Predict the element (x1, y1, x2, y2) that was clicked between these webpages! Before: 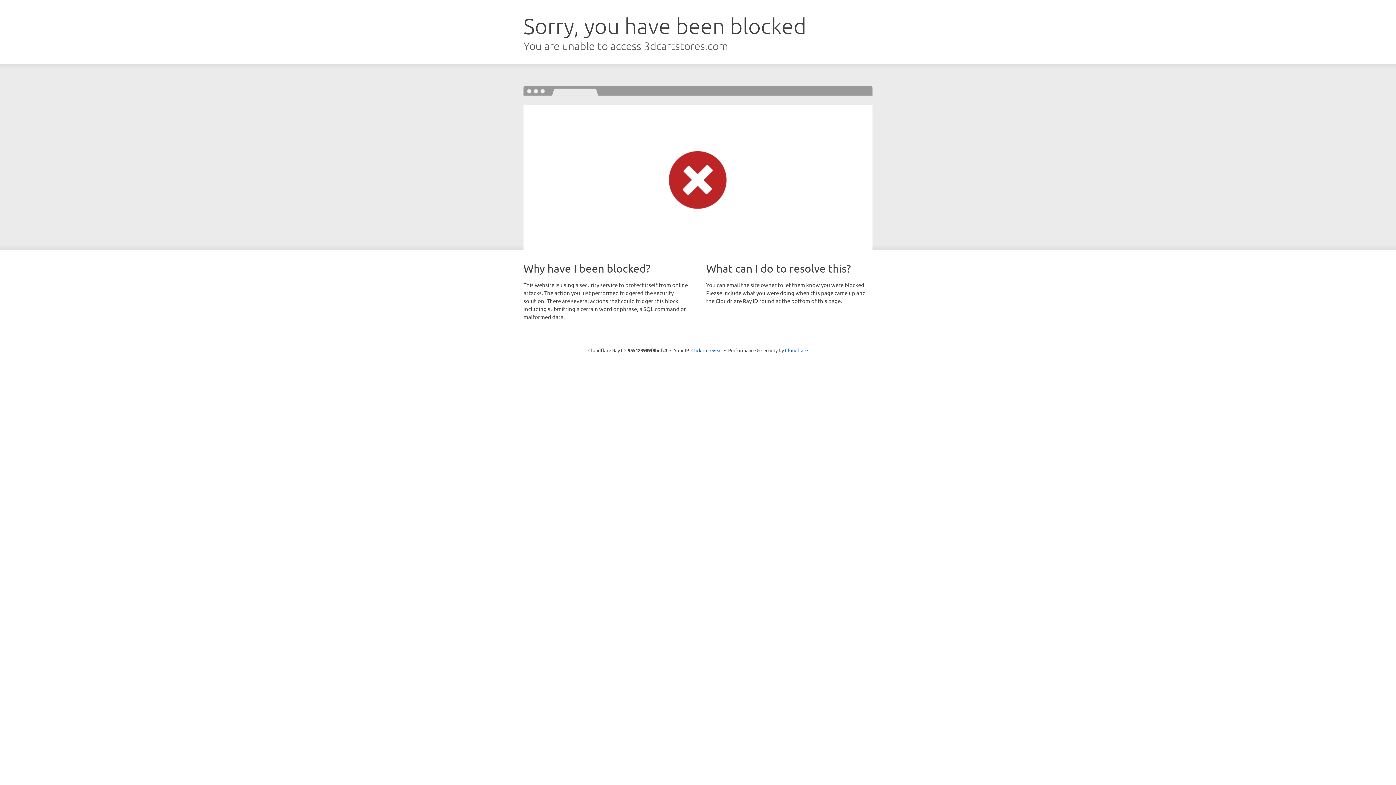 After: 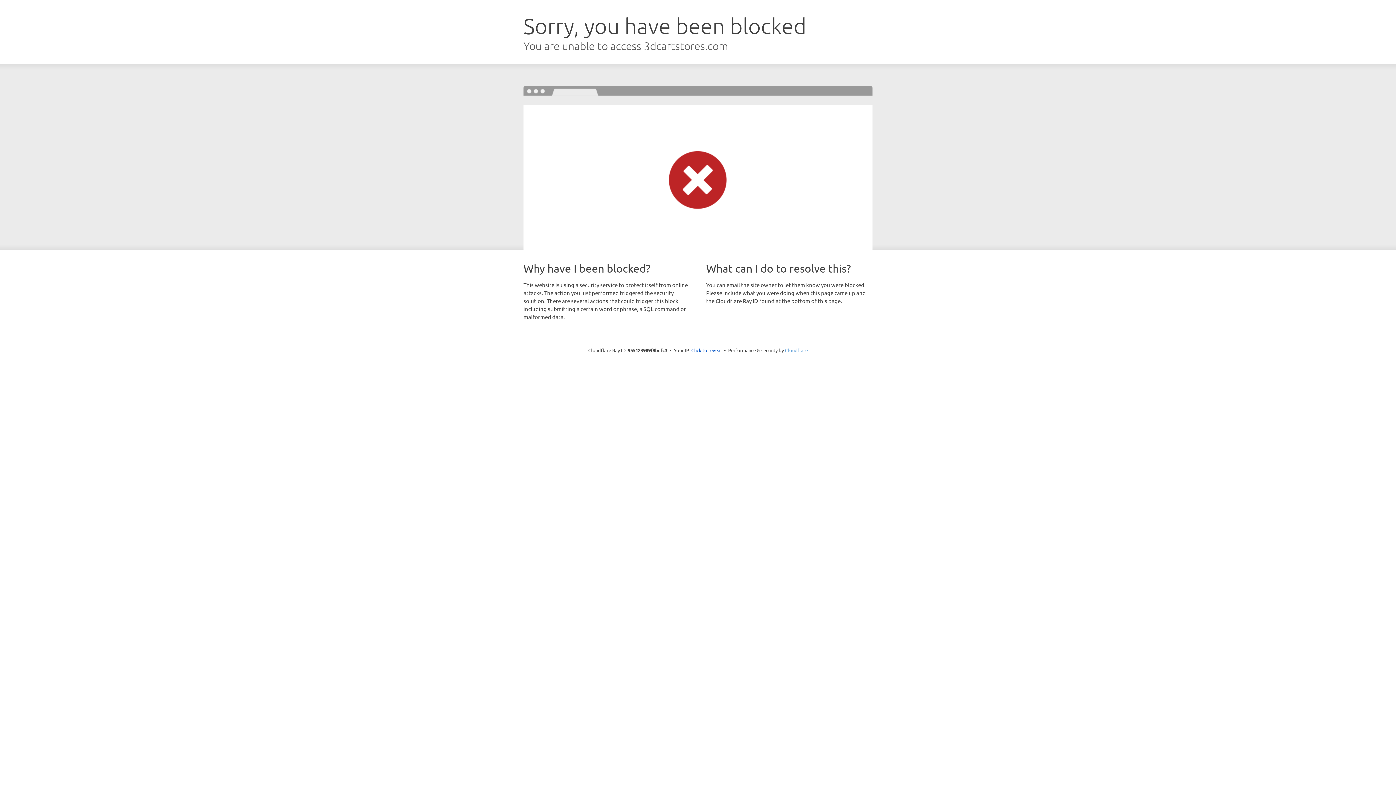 Action: label: Cloudflare bbox: (785, 347, 808, 353)